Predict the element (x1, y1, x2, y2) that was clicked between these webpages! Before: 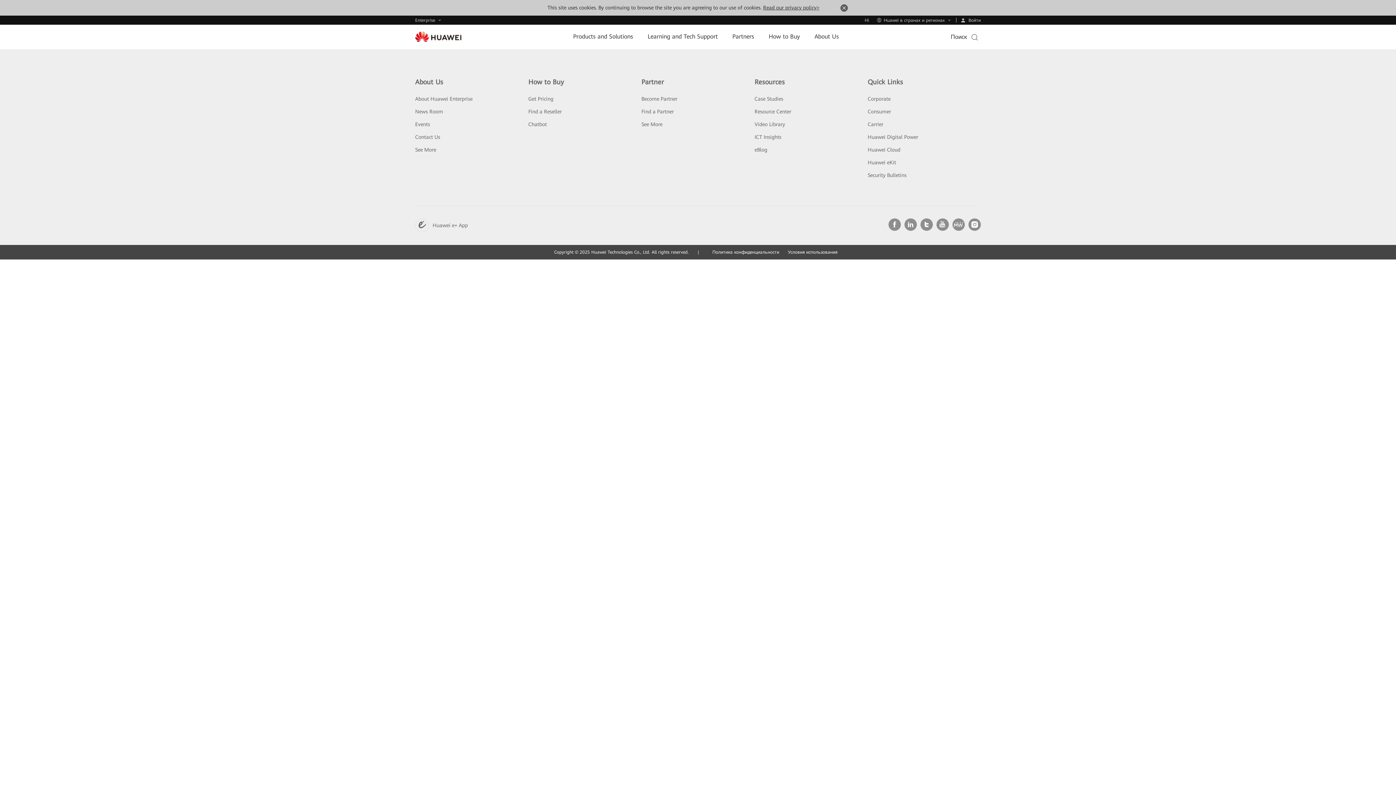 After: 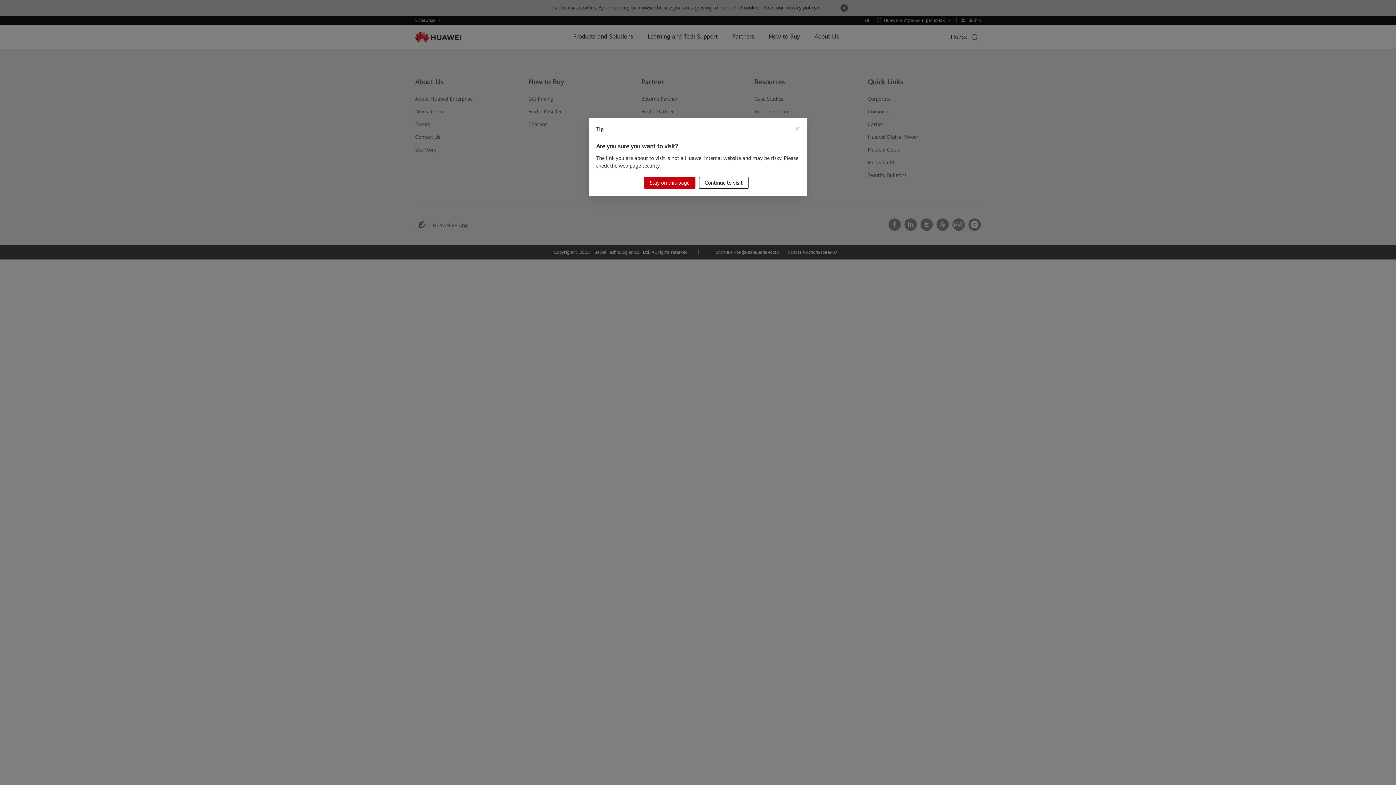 Action: bbox: (904, 176, 917, 182)